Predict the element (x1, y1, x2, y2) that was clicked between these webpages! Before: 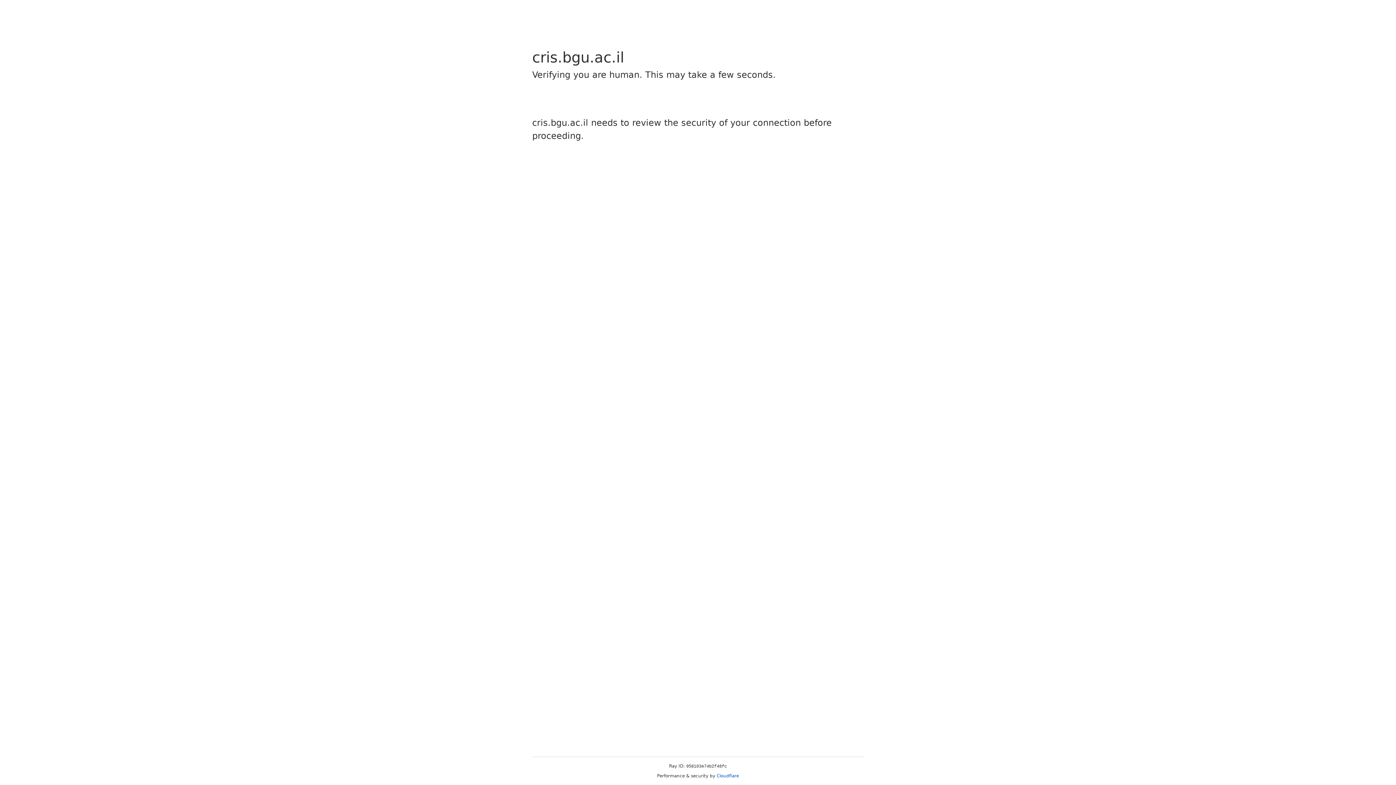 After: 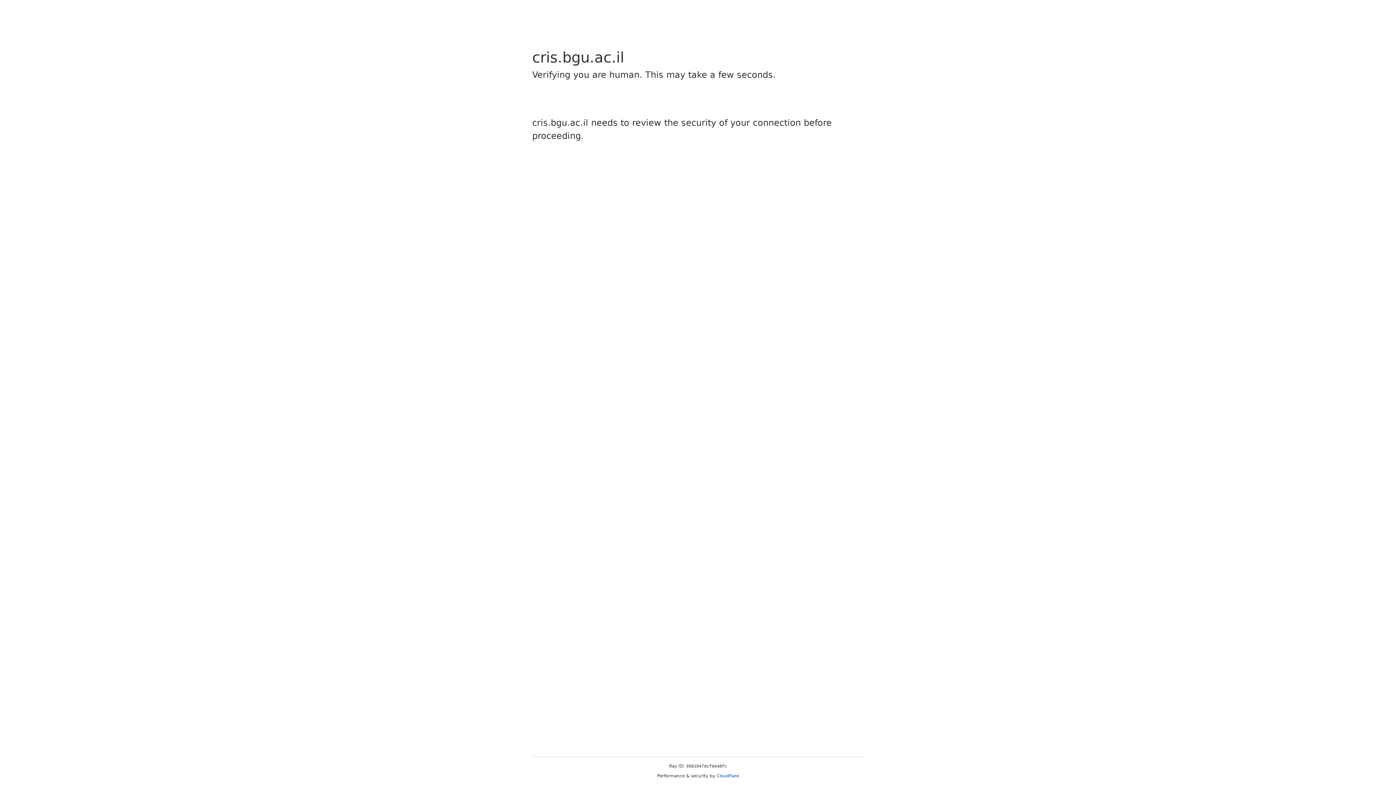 Action: label: Cloudflare bbox: (716, 773, 739, 778)